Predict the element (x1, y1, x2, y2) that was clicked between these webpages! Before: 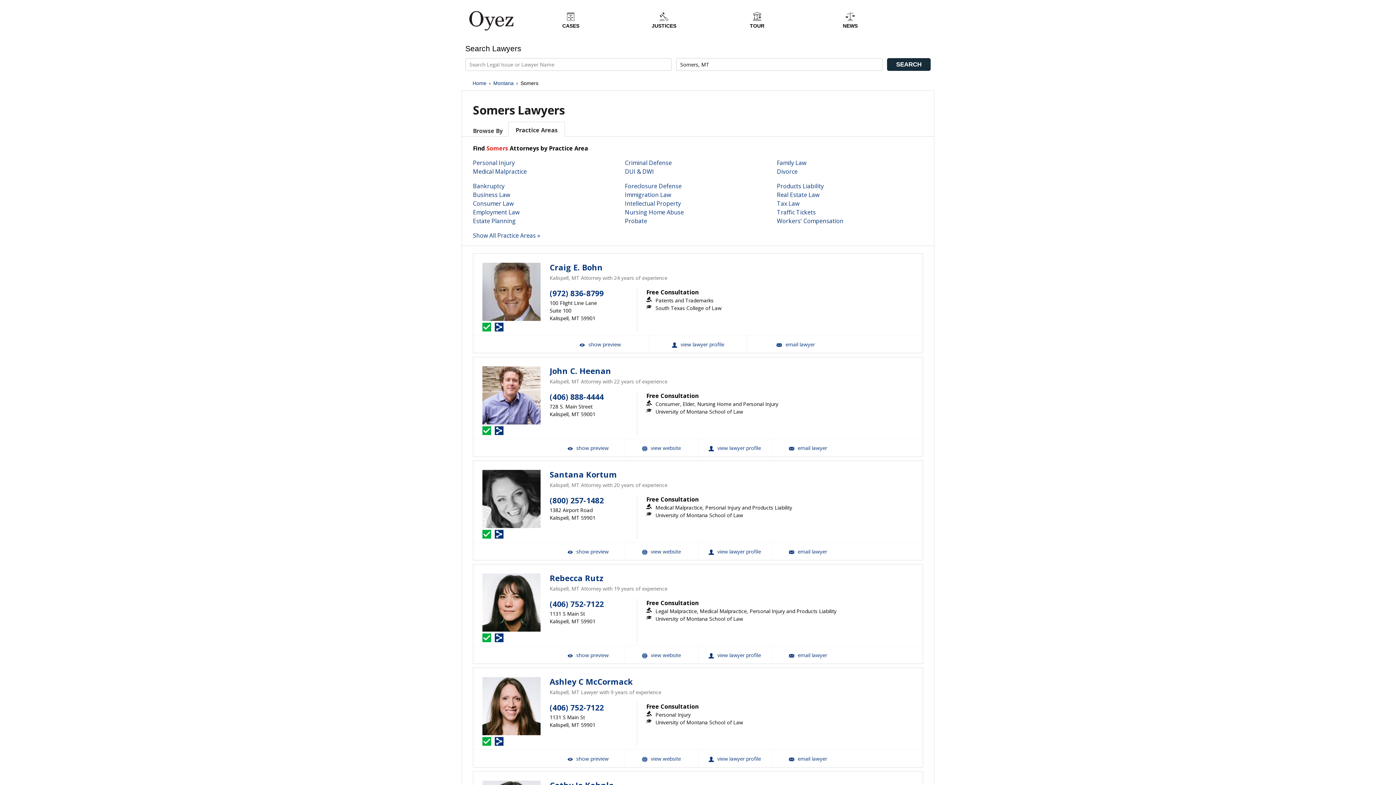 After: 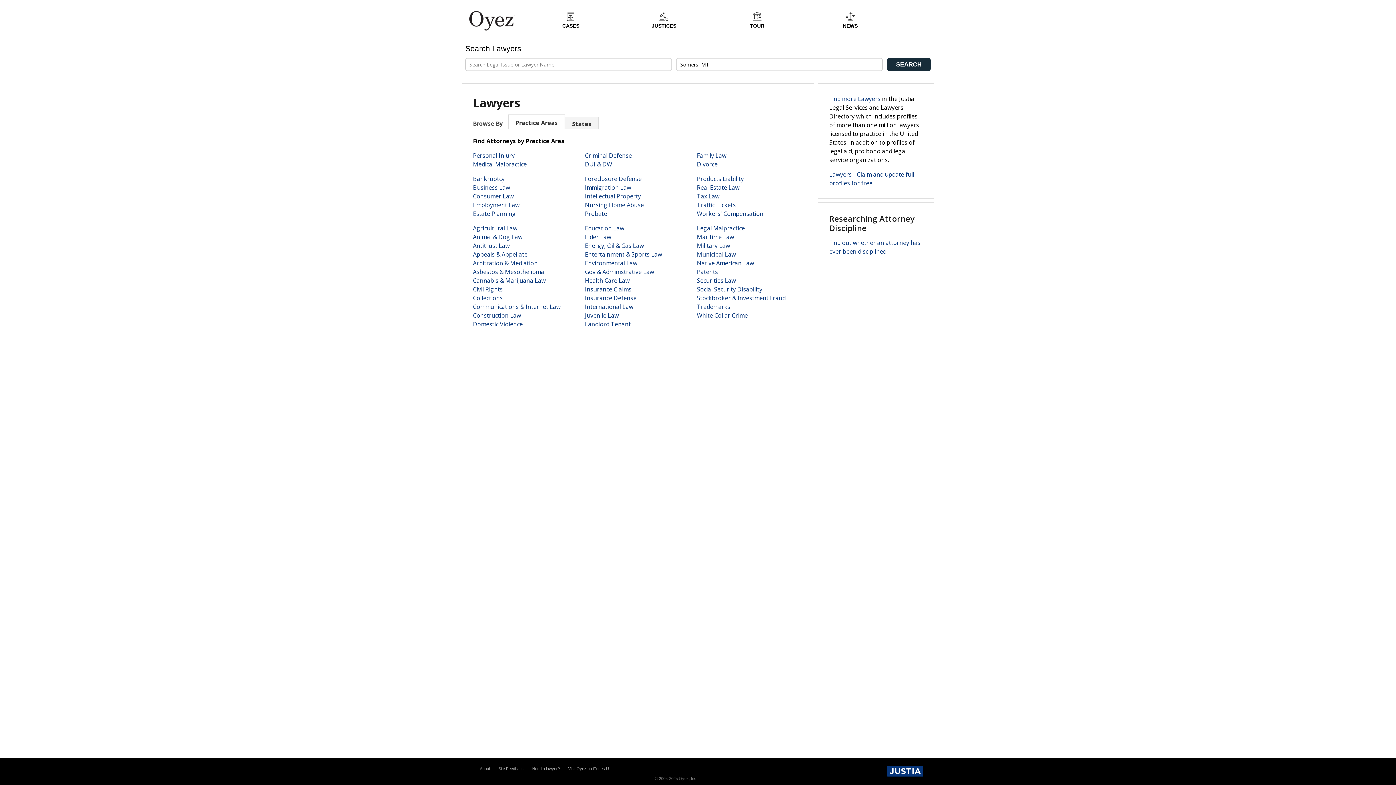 Action: label: Home bbox: (472, 79, 486, 87)